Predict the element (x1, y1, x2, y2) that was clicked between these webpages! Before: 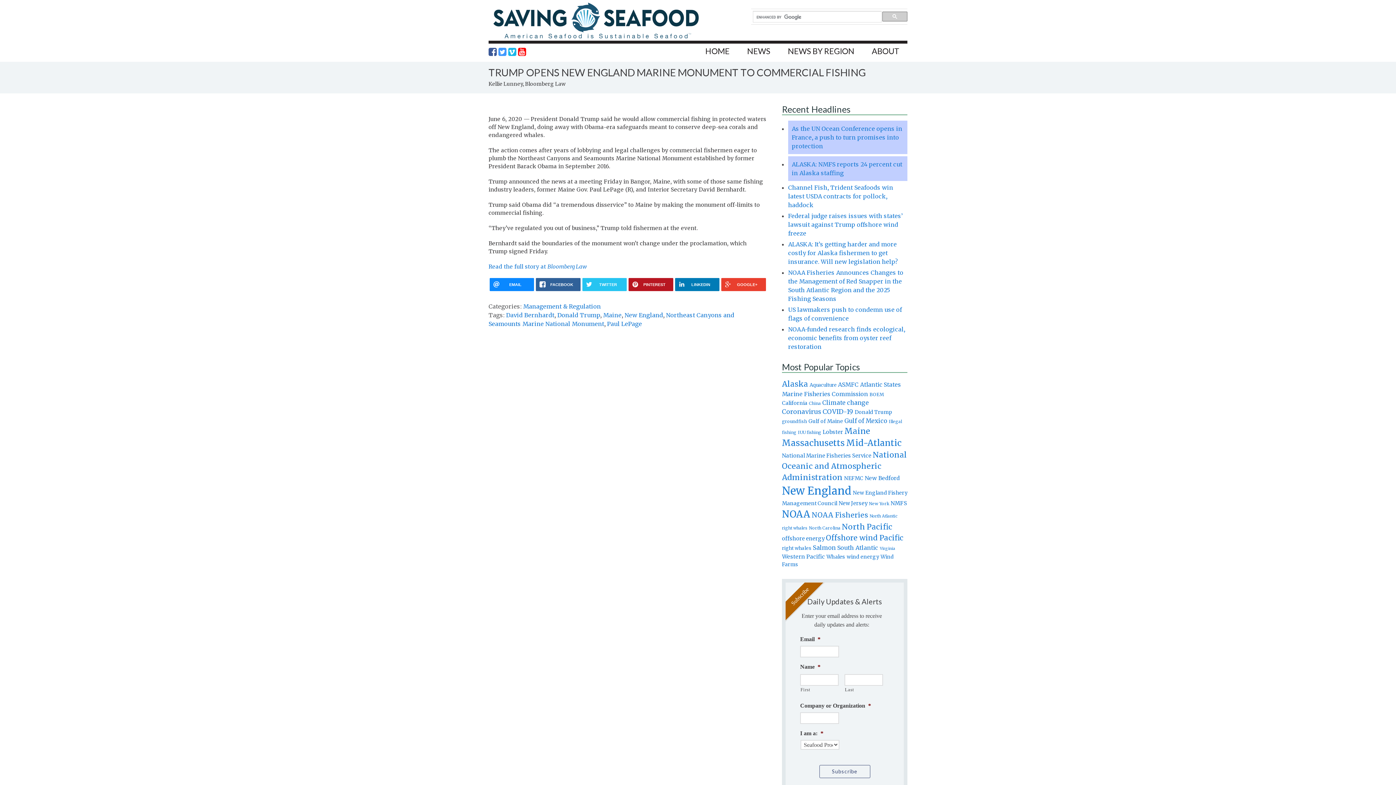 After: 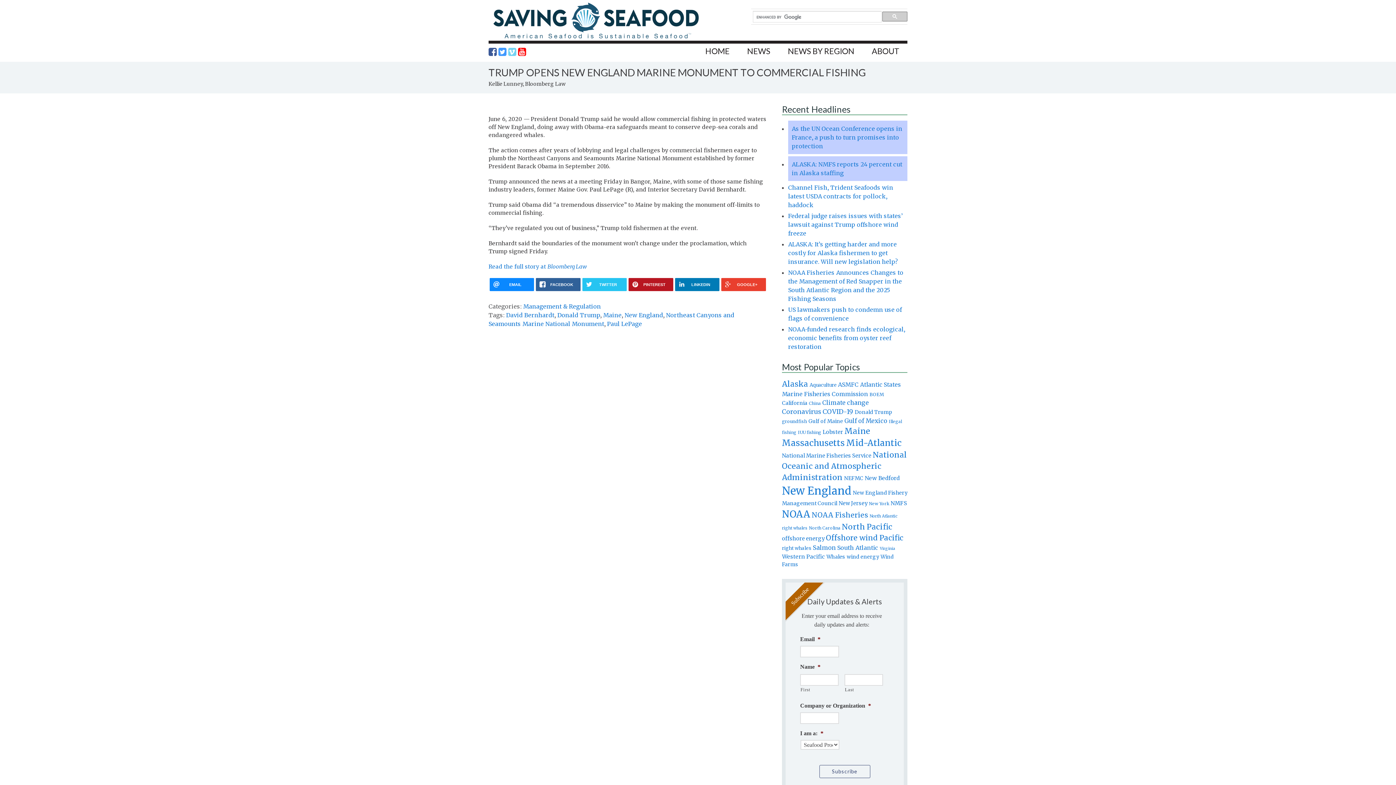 Action: bbox: (508, 43, 516, 60)